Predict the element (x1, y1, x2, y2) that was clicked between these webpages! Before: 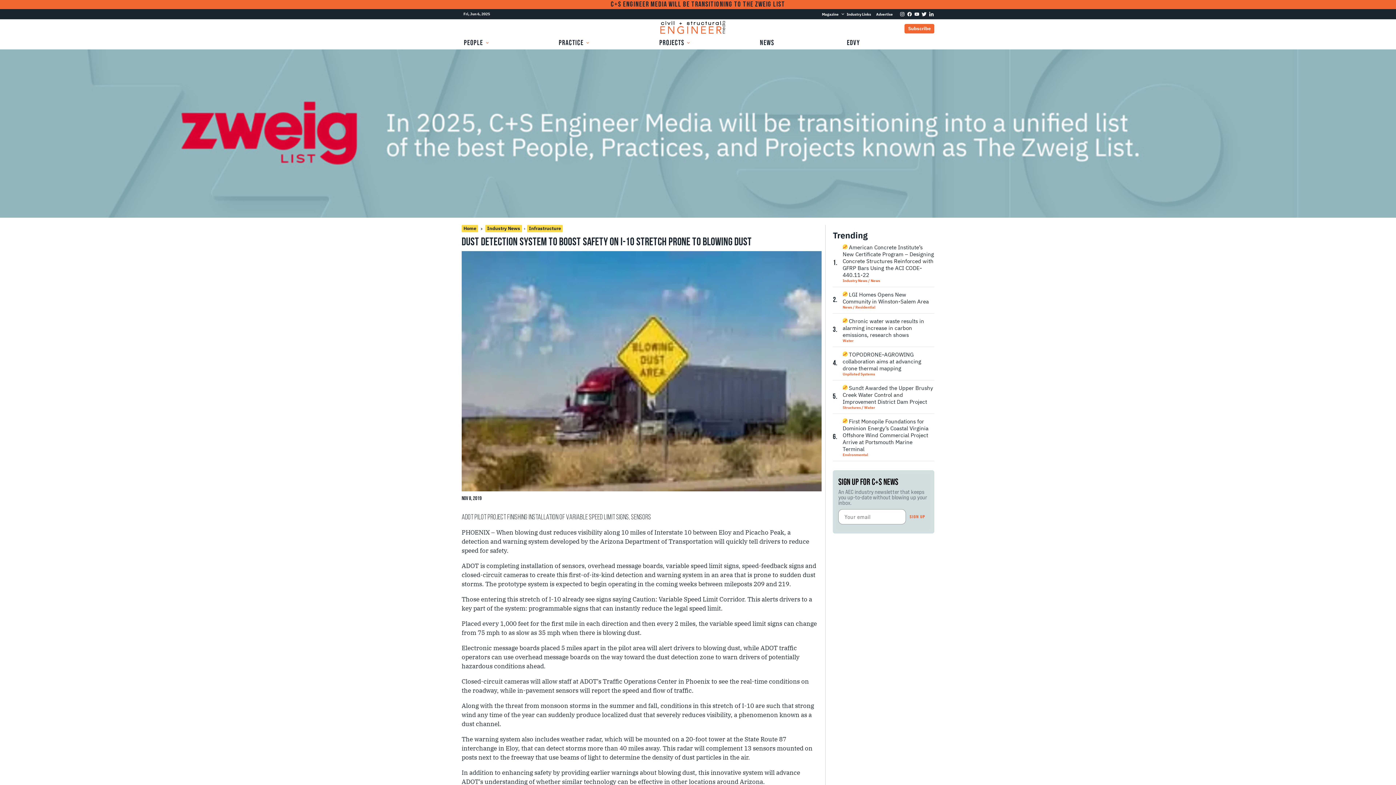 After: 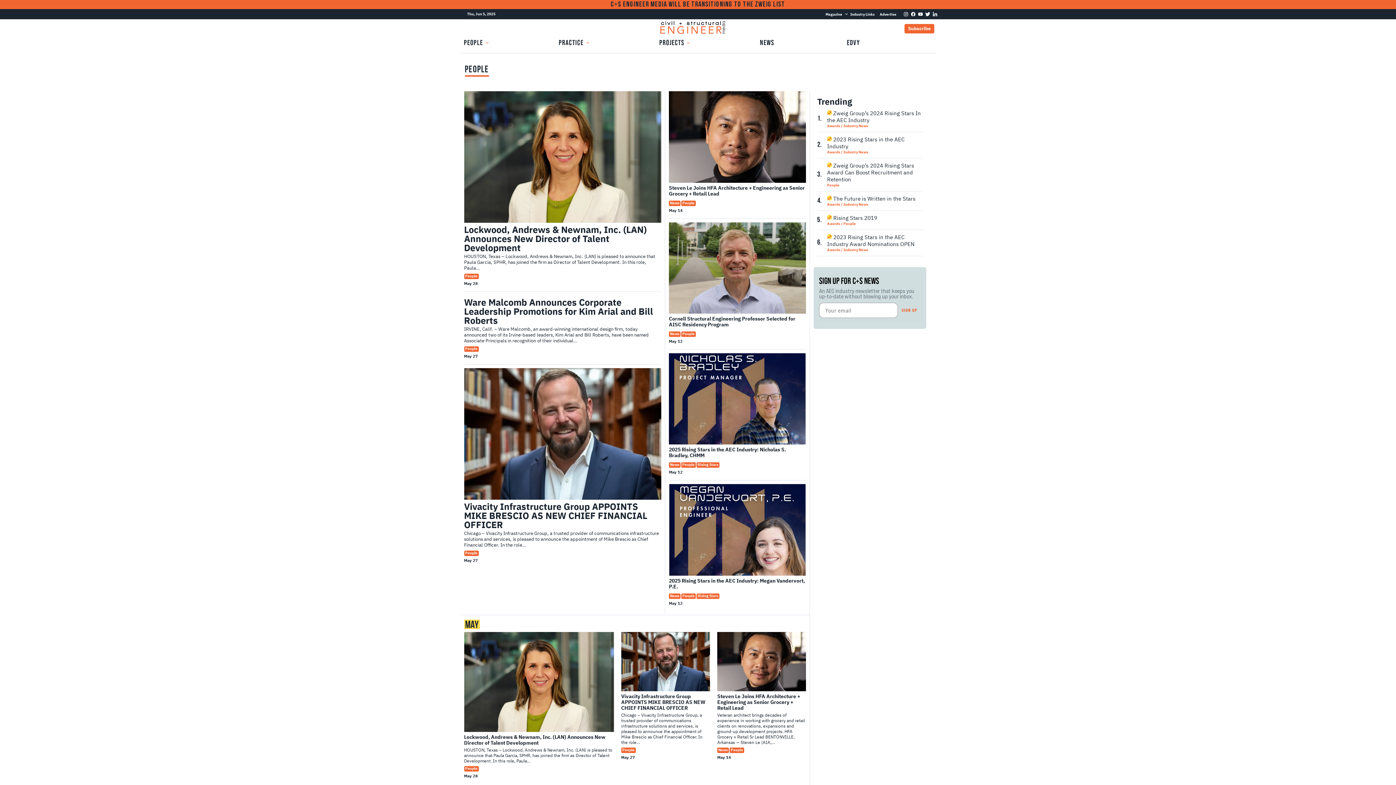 Action: bbox: (463, 38, 491, 47) label: People